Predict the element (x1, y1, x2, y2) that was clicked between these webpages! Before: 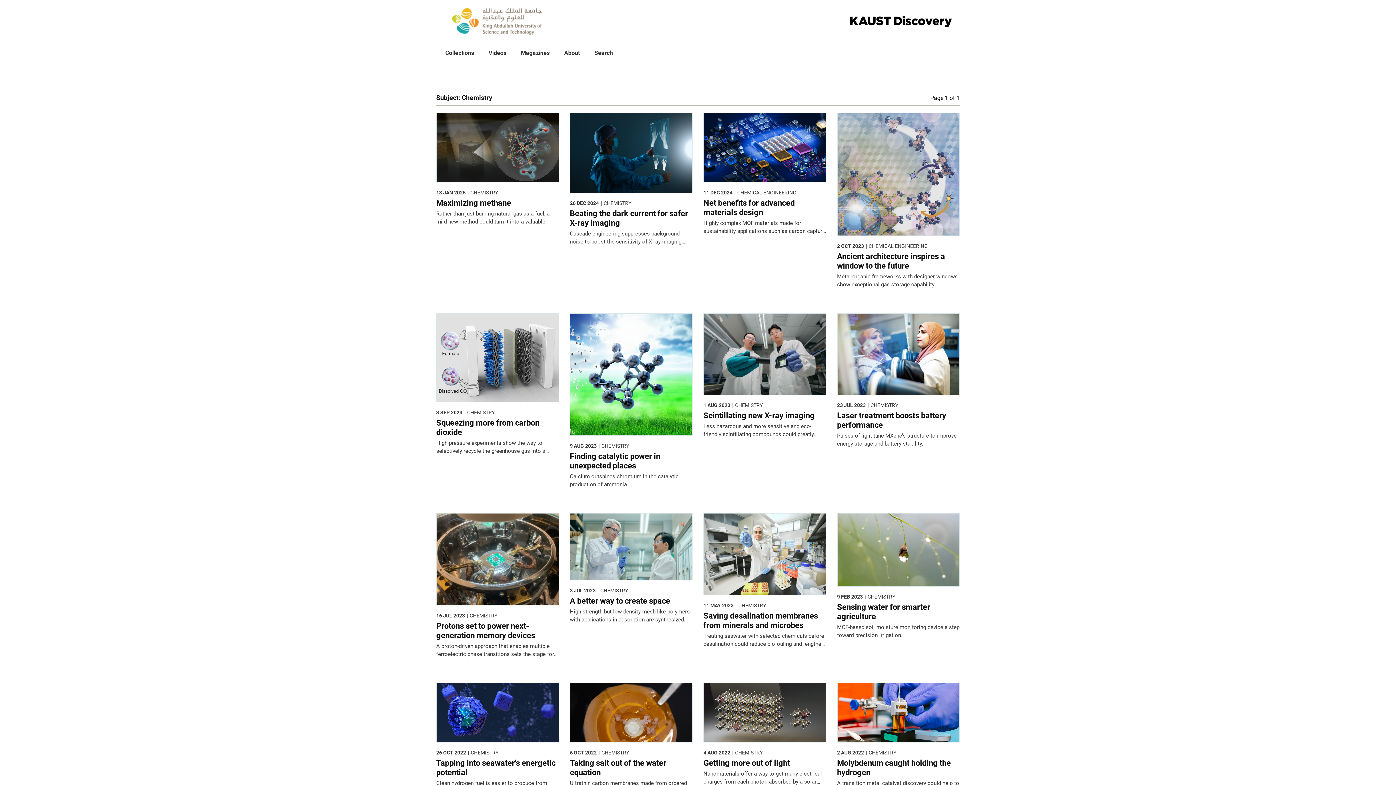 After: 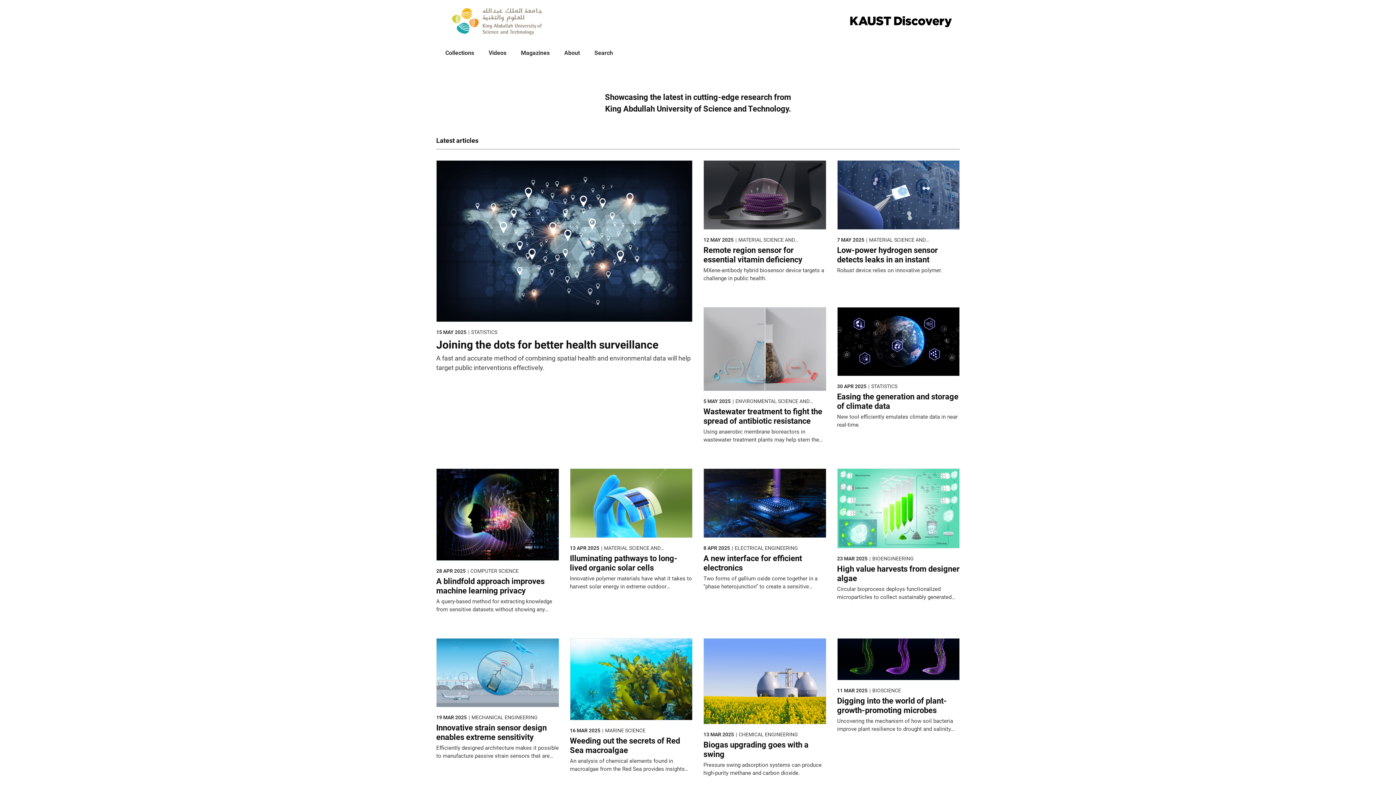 Action: bbox: (443, -2, 552, 46)